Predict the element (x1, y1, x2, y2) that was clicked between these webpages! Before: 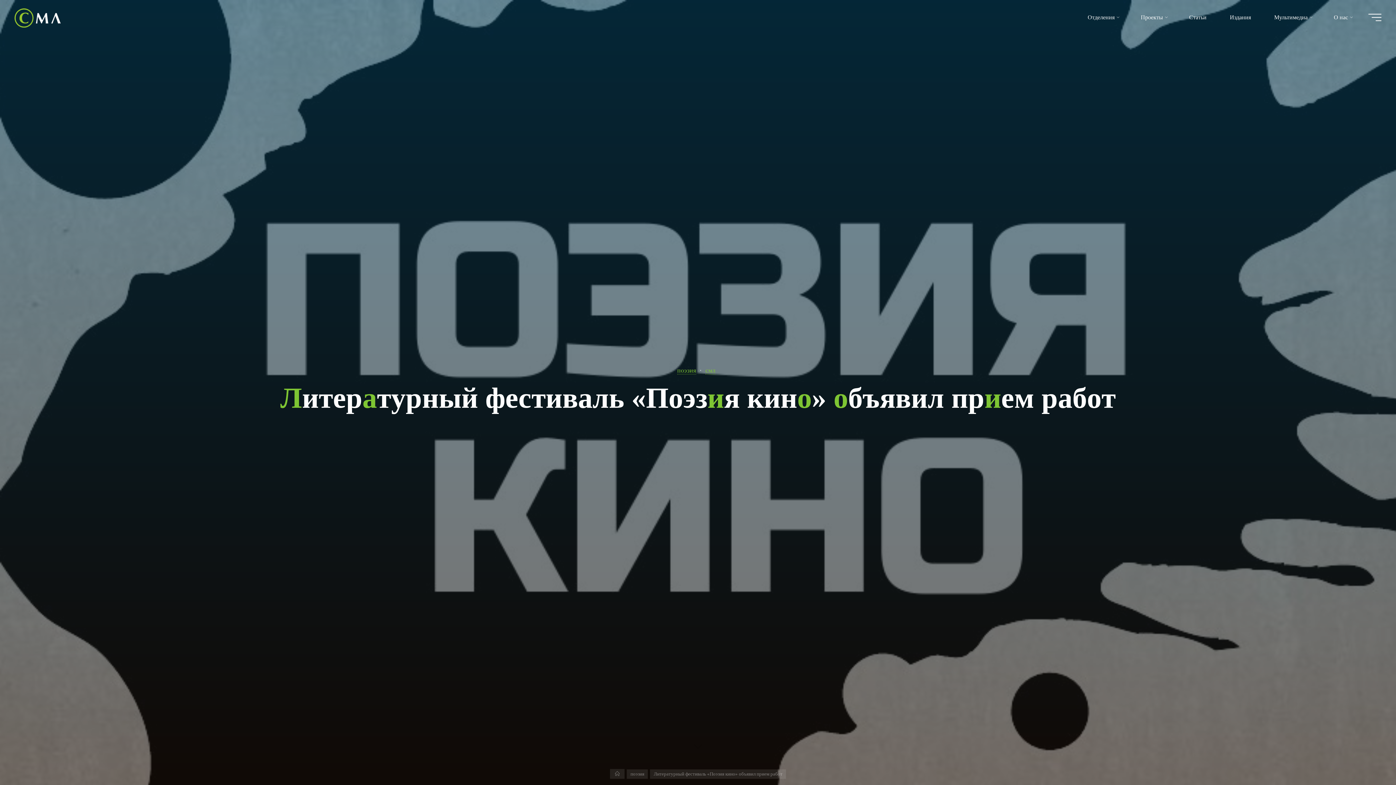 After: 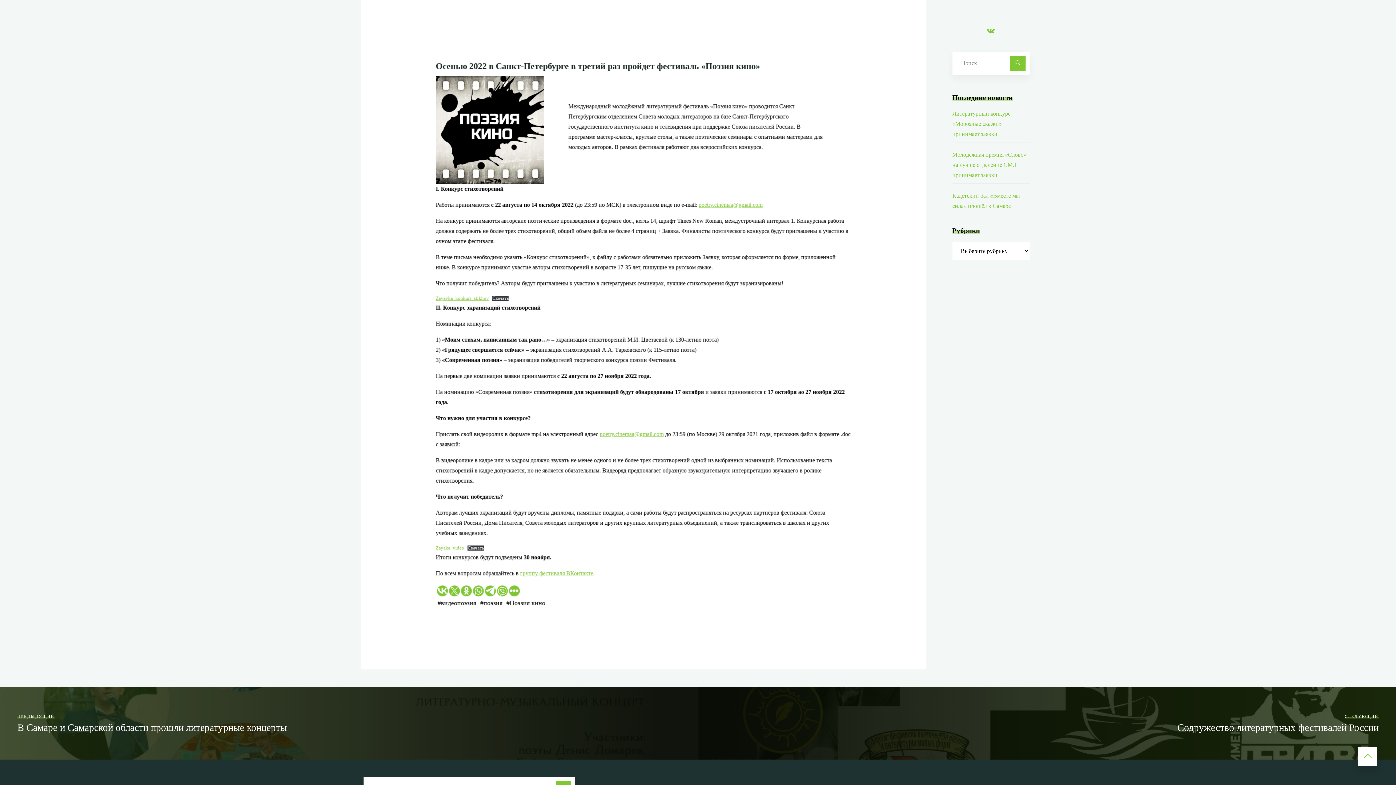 Action: bbox: (680, 732, 716, 756)